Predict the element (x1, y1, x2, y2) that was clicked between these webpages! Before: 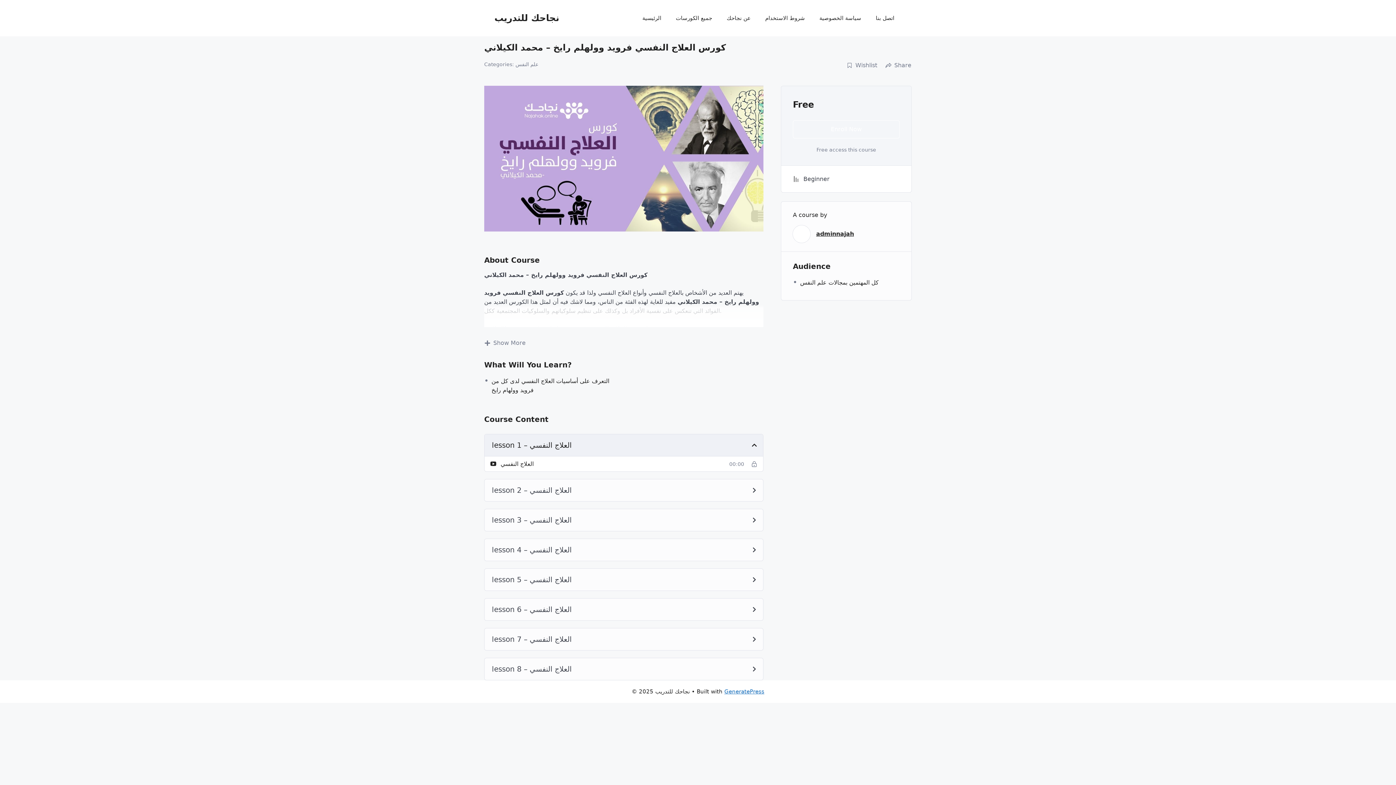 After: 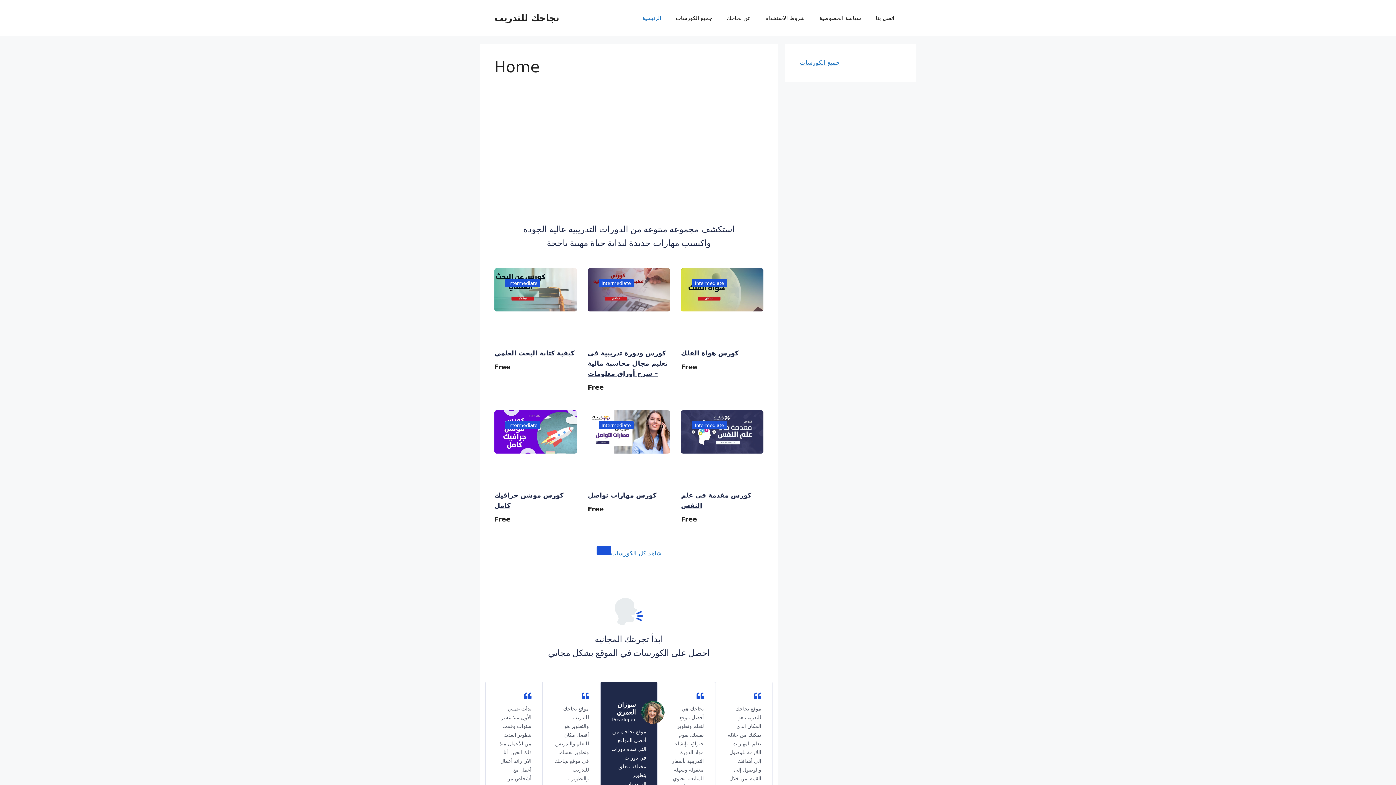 Action: label: الرئيسية bbox: (635, 7, 668, 29)